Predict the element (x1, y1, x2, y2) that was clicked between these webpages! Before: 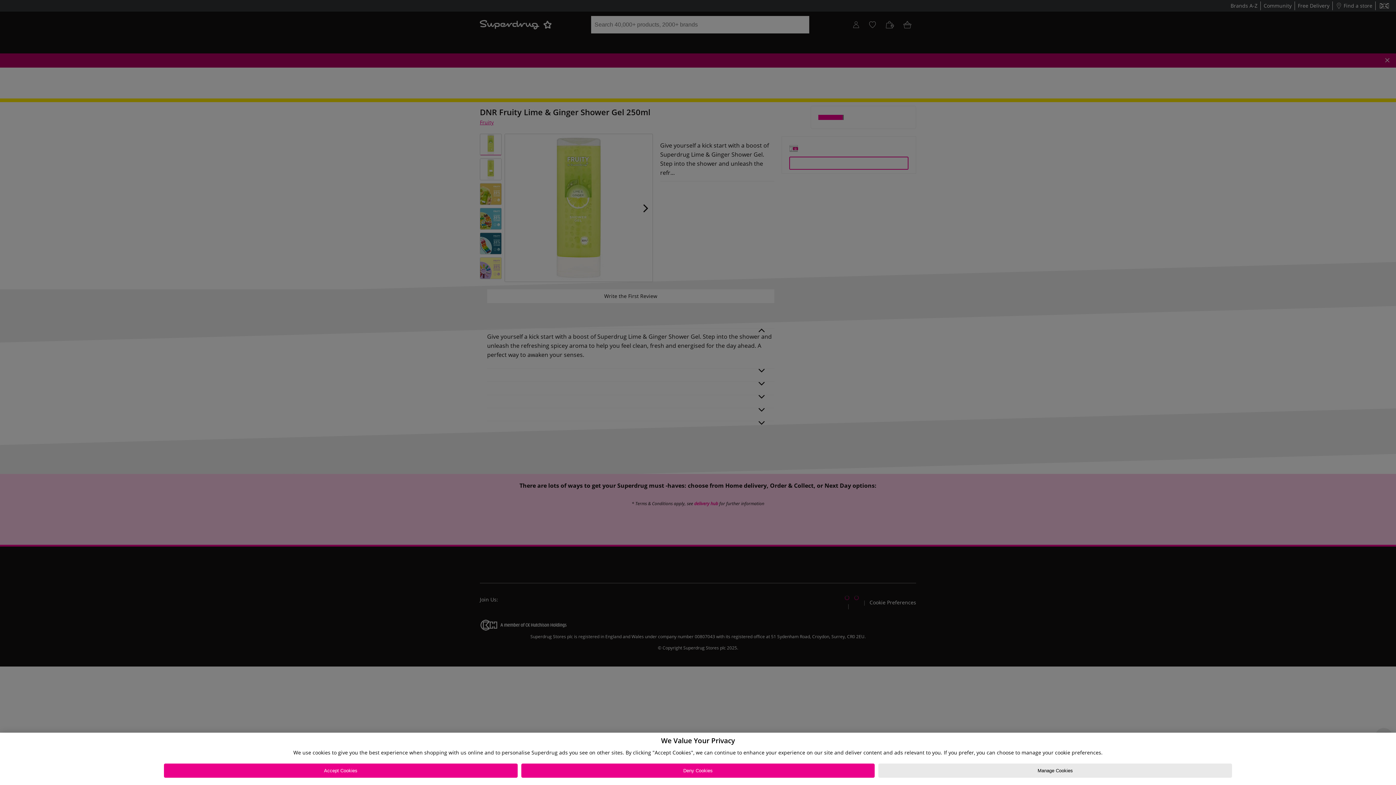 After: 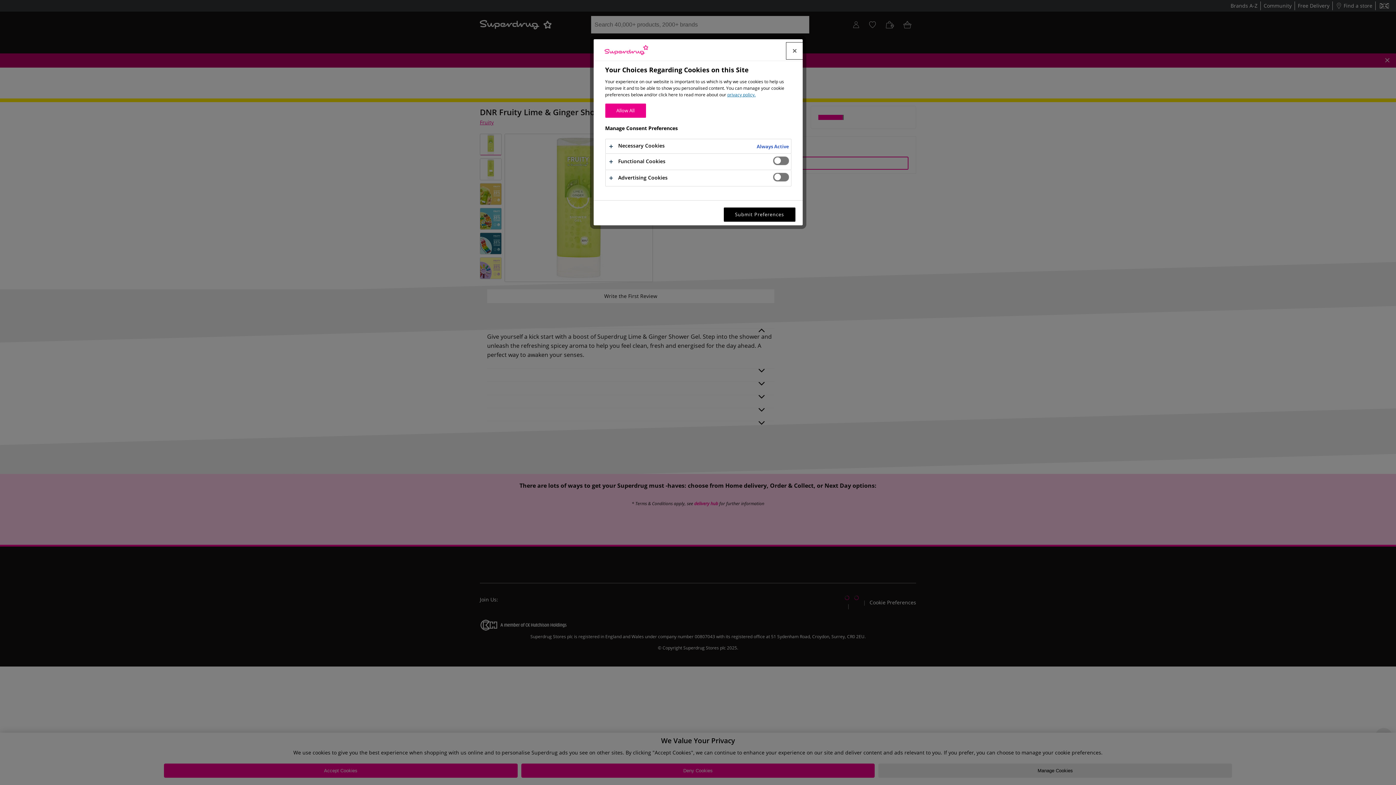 Action: label: Manage Cookies bbox: (878, 764, 1232, 778)